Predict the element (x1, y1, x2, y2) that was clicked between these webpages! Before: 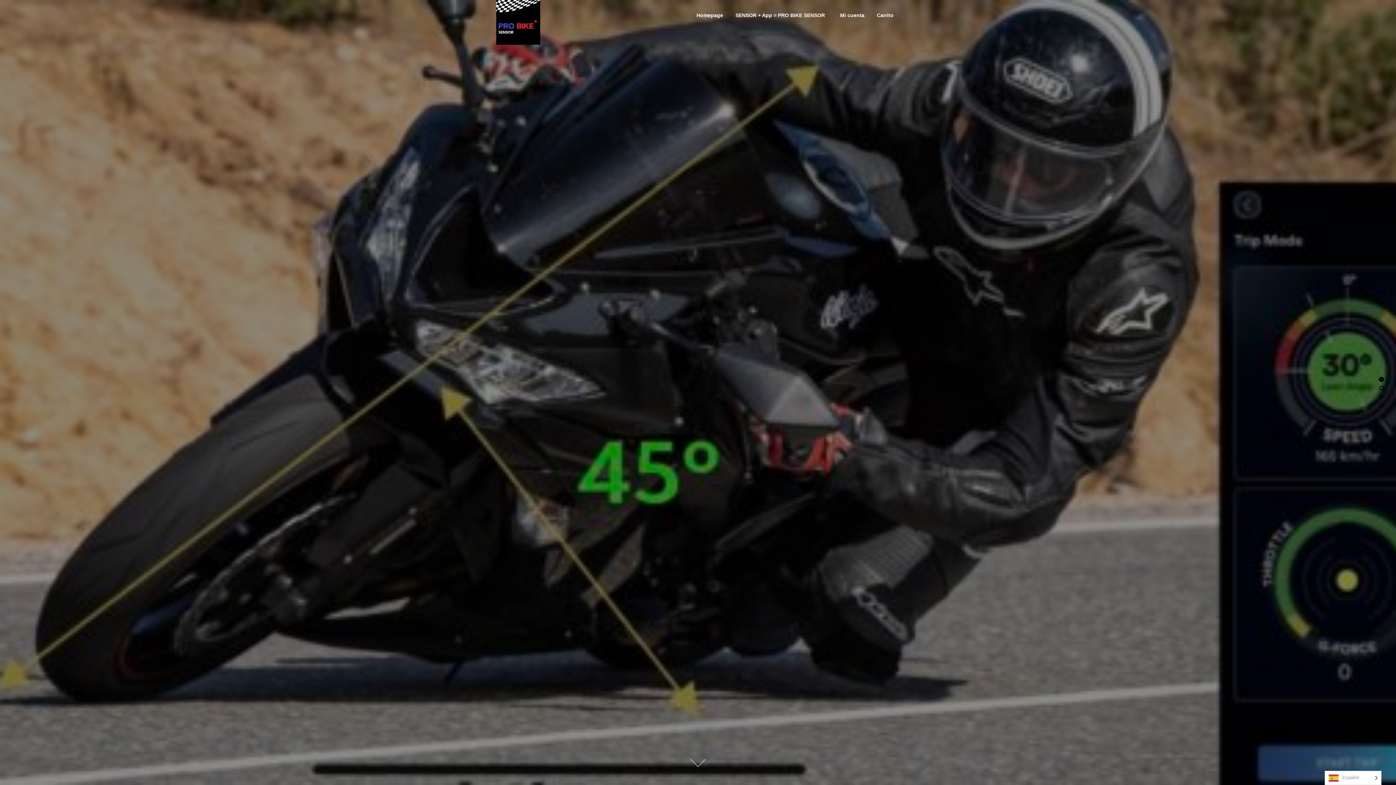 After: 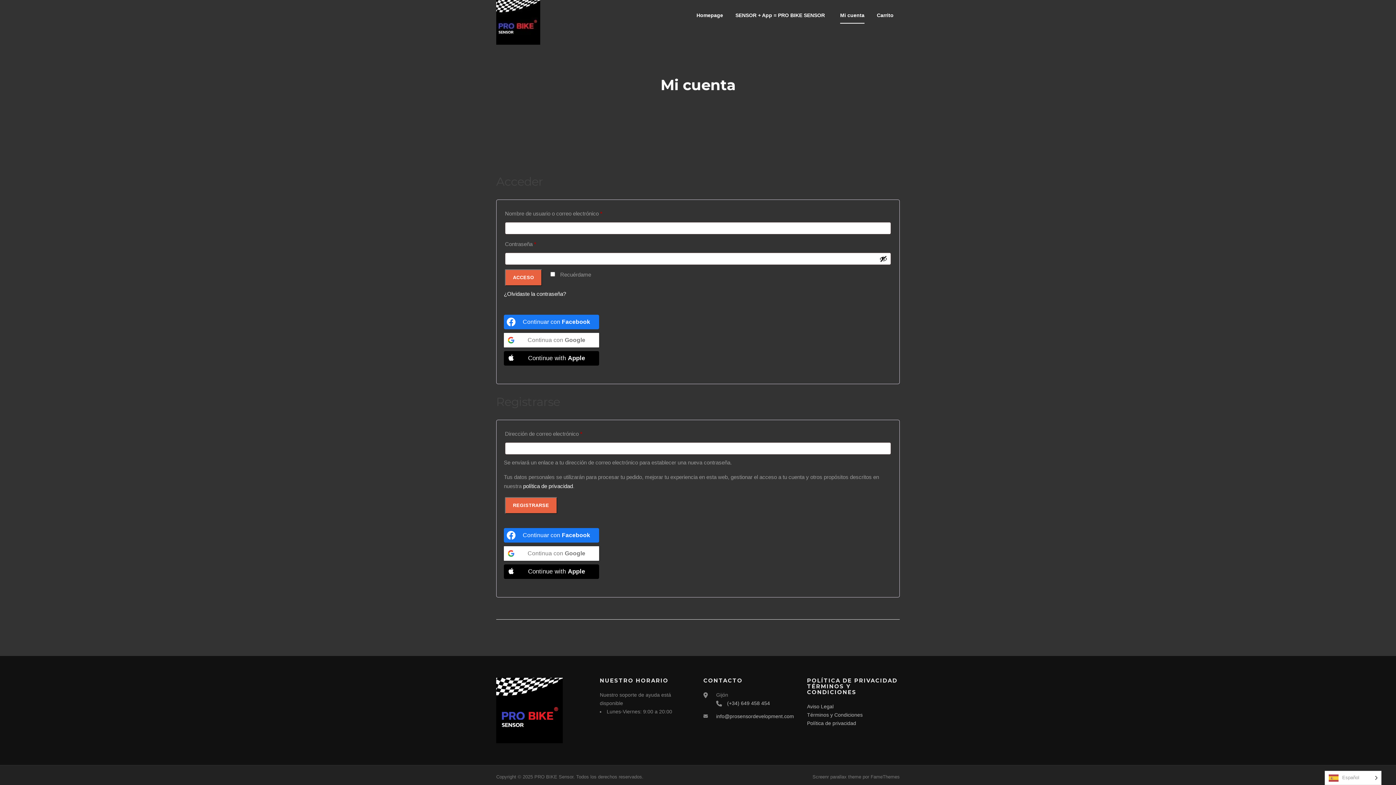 Action: bbox: (834, 0, 870, 30) label: Mi cuenta